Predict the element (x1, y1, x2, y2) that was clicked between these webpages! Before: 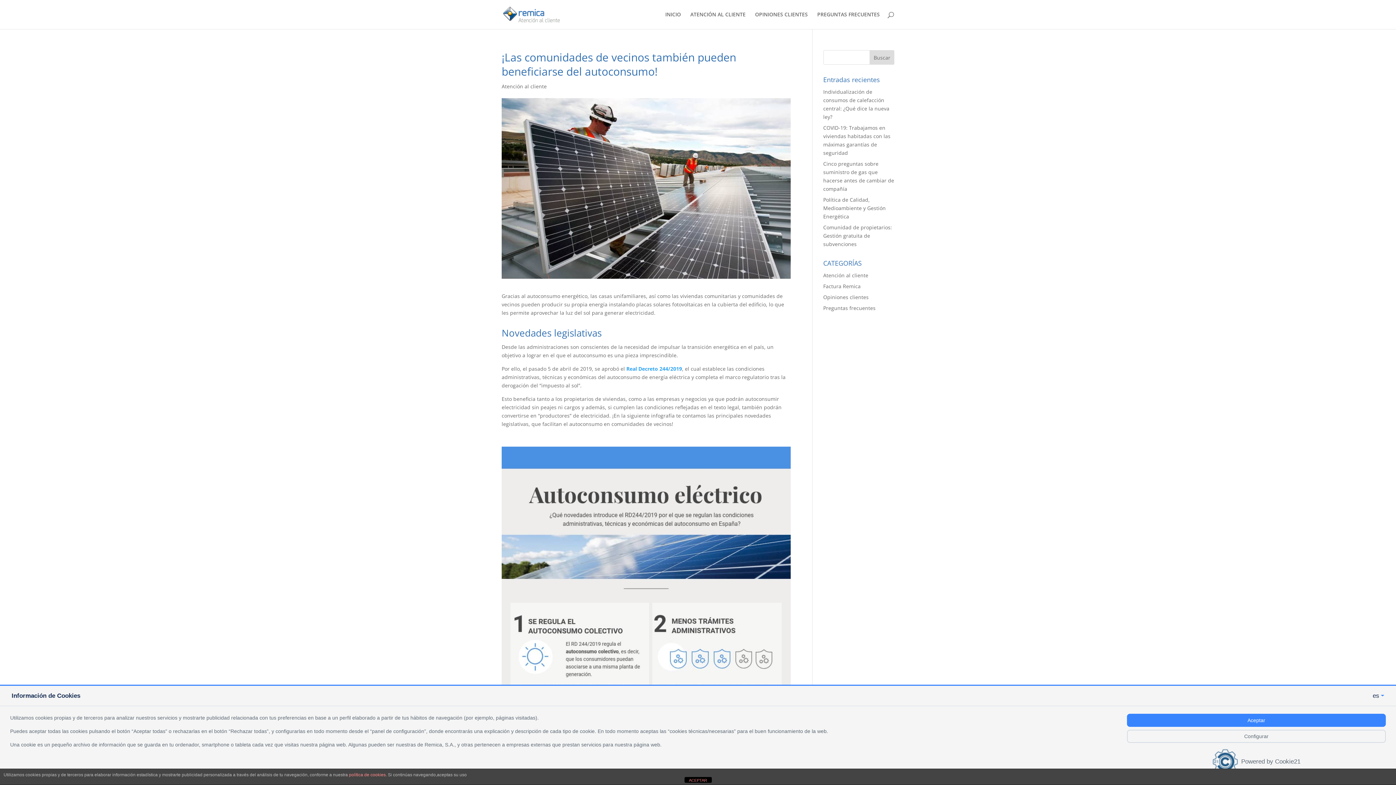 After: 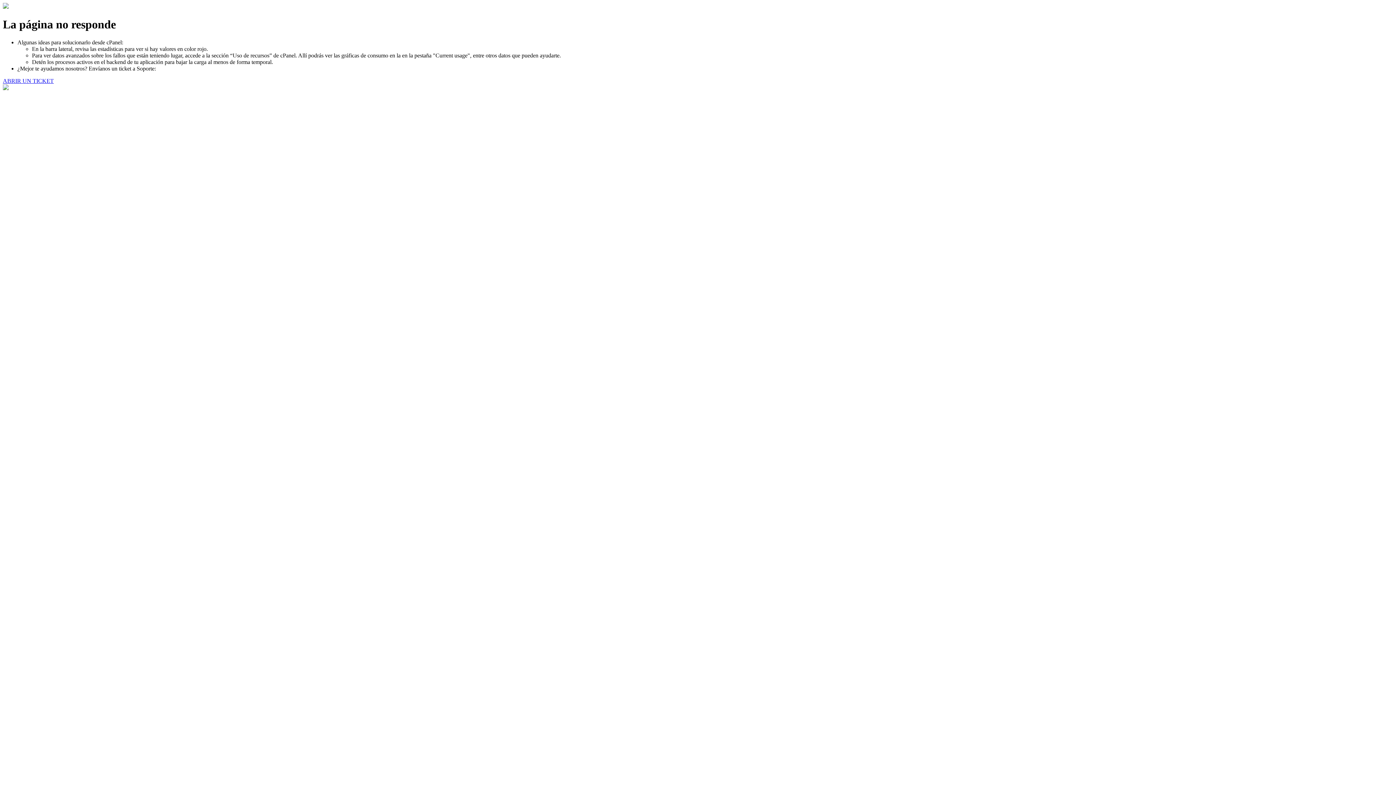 Action: label: Preguntas frecuentes bbox: (823, 304, 875, 311)